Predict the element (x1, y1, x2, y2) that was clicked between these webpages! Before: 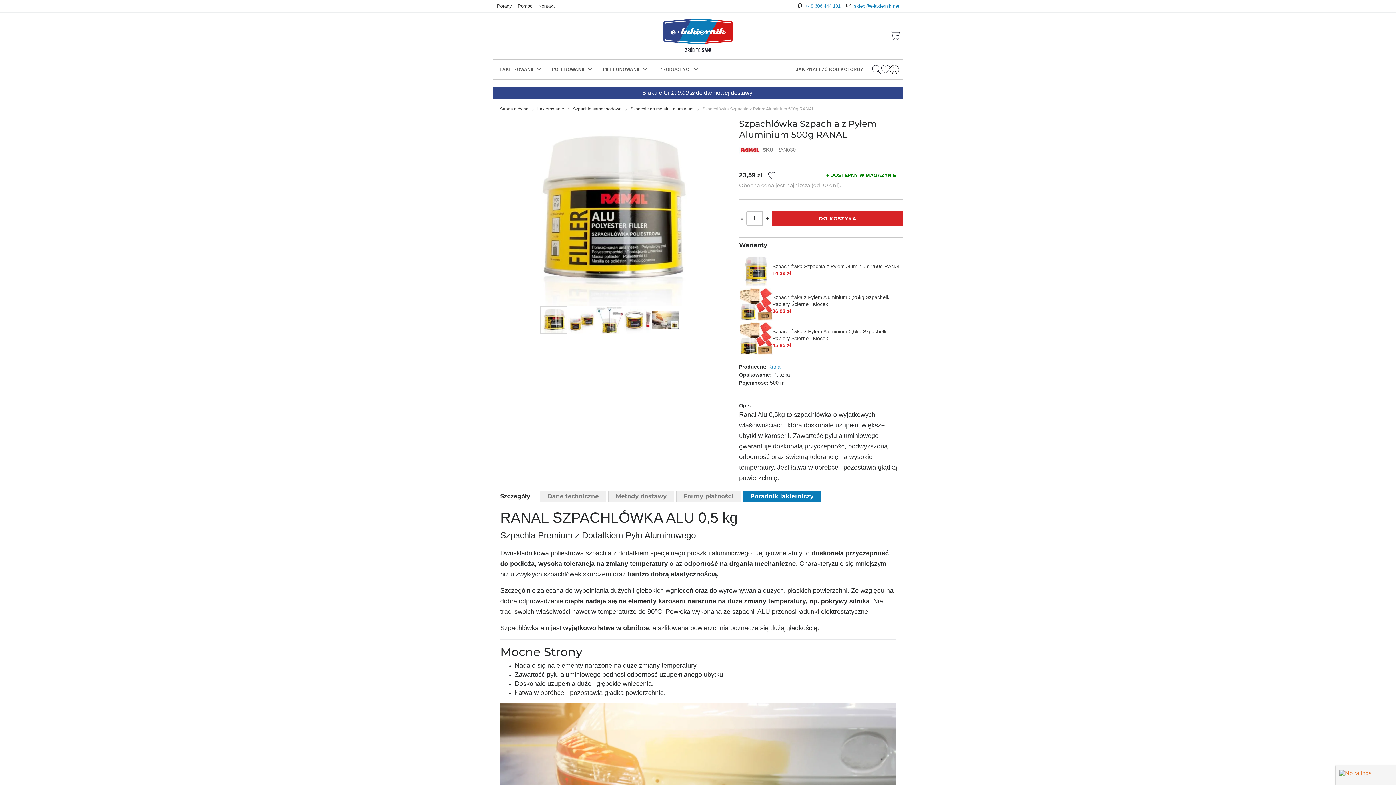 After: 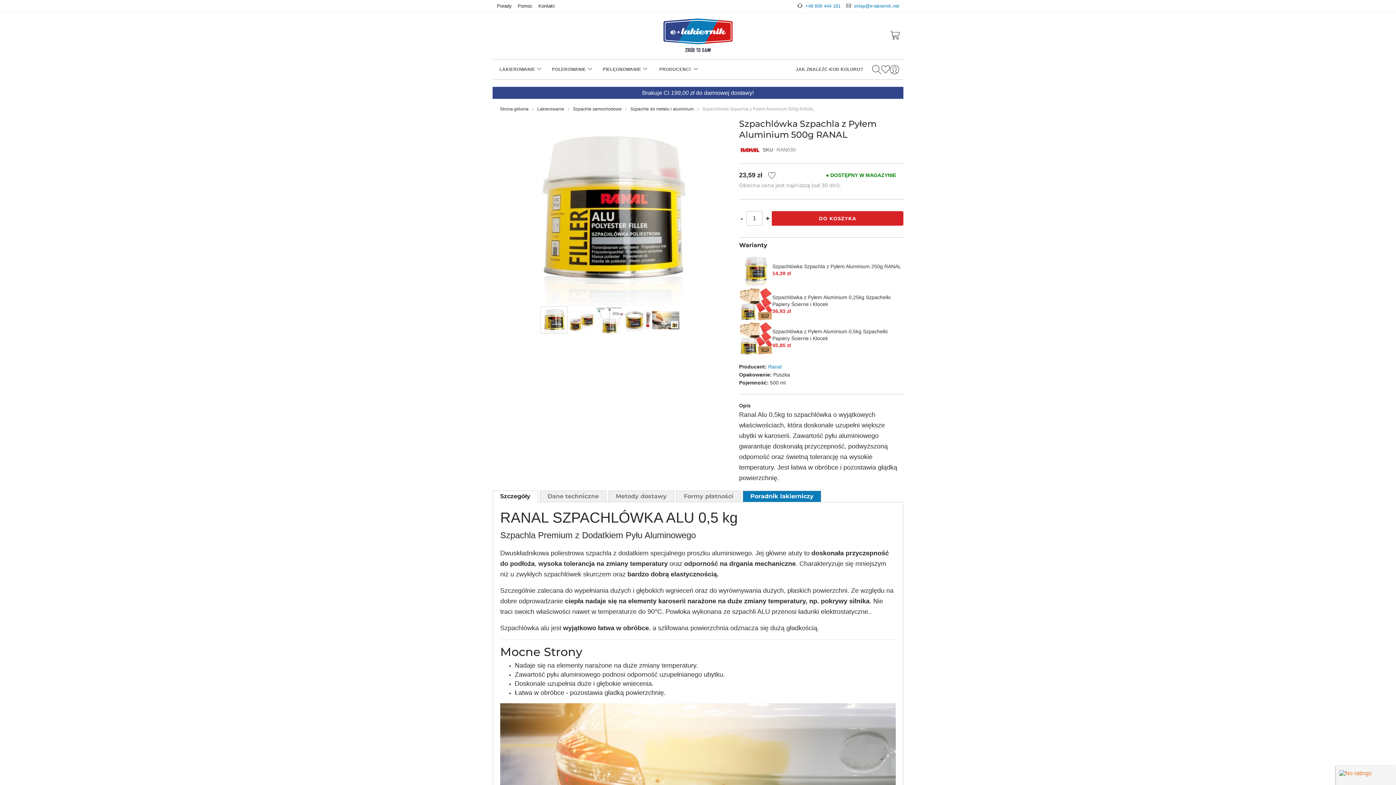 Action: bbox: (772, 211, 903, 225) label: DO KOSZYKA